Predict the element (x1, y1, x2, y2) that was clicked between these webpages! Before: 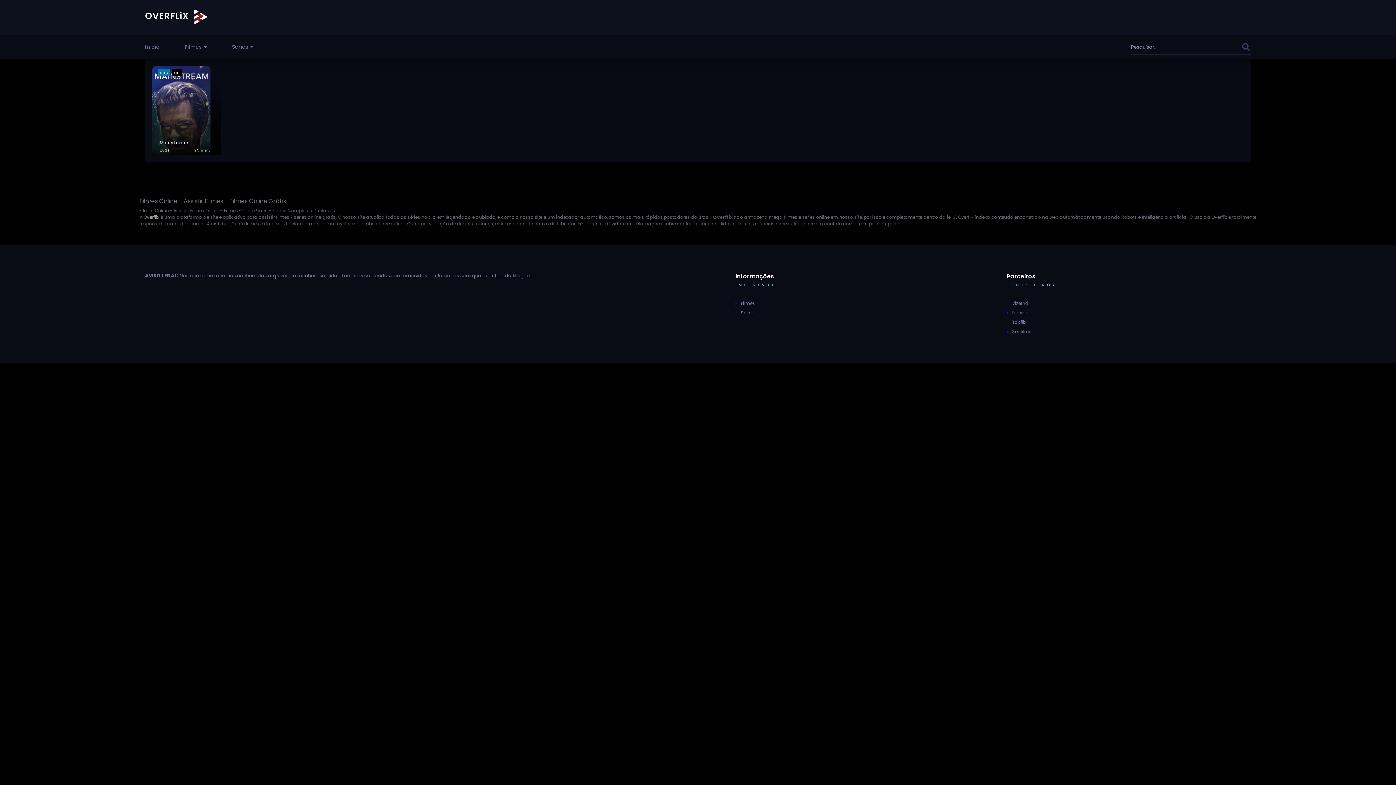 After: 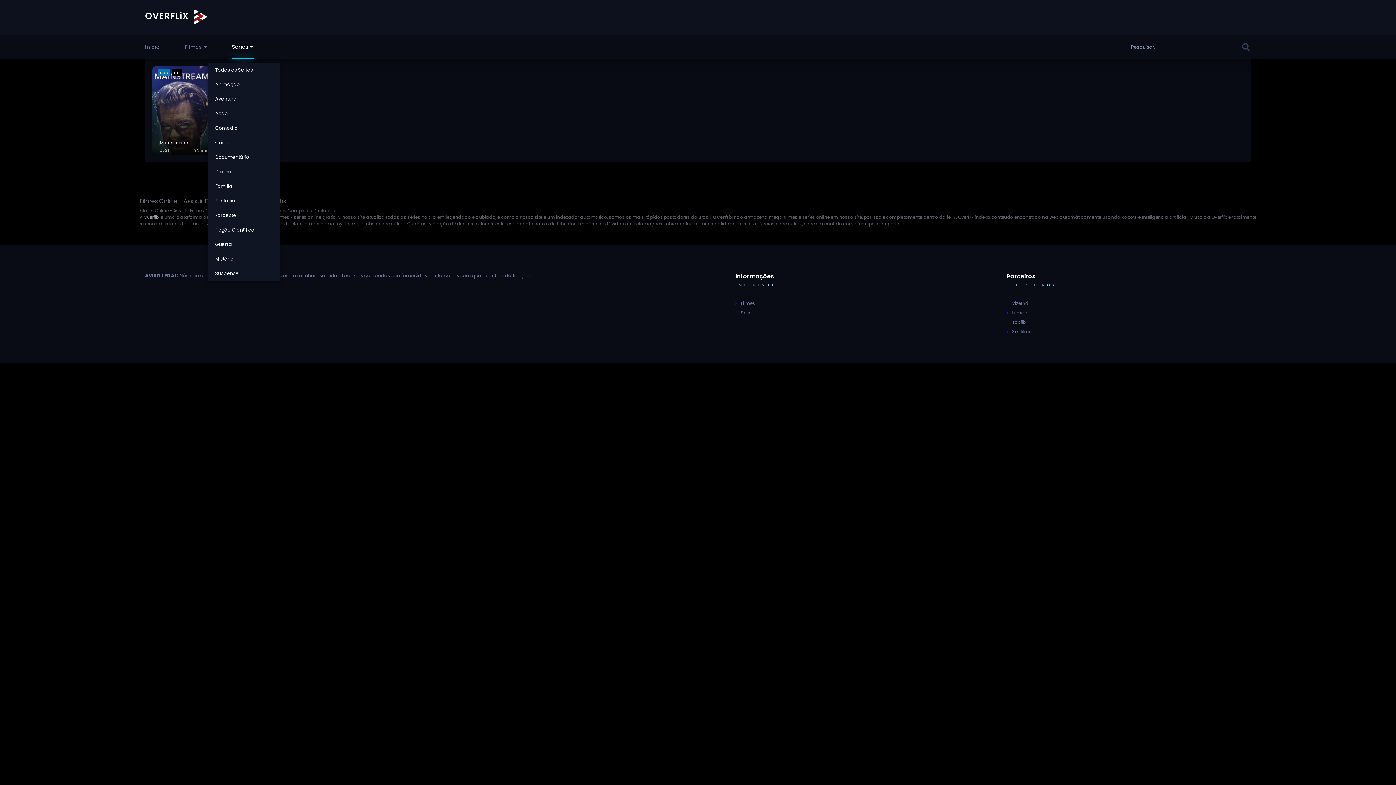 Action: label: Séries  bbox: (232, 35, 253, 58)